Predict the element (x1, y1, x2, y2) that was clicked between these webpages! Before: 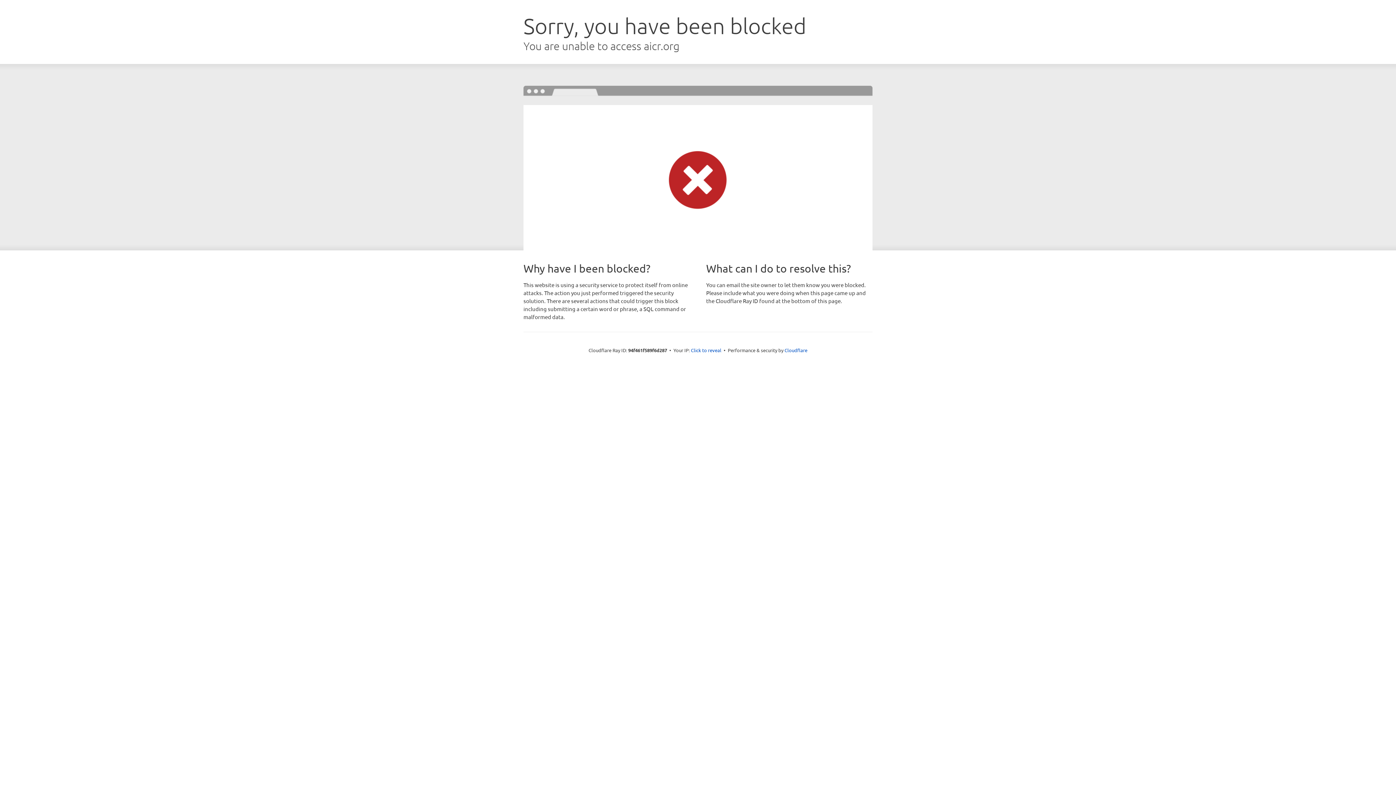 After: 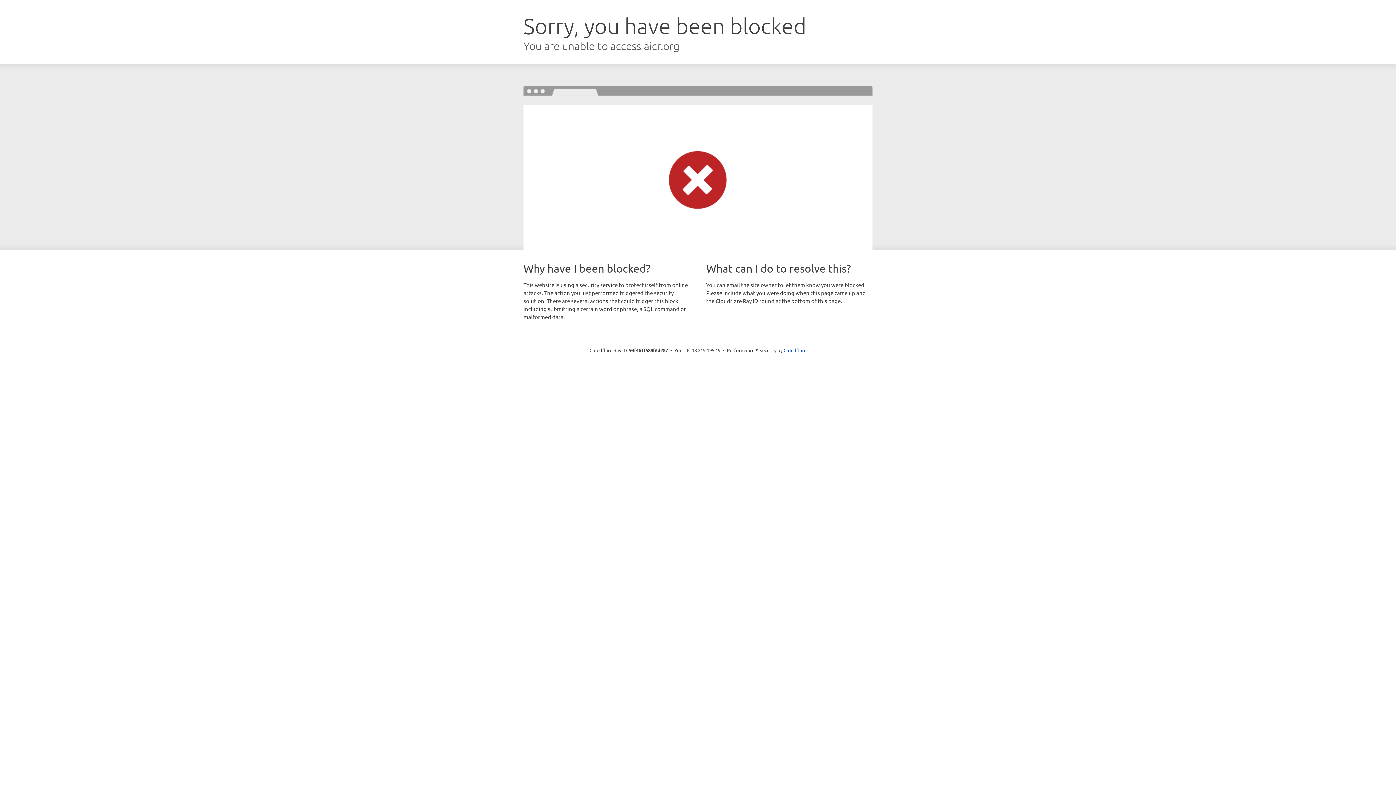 Action: bbox: (691, 346, 721, 353) label: Click to reveal